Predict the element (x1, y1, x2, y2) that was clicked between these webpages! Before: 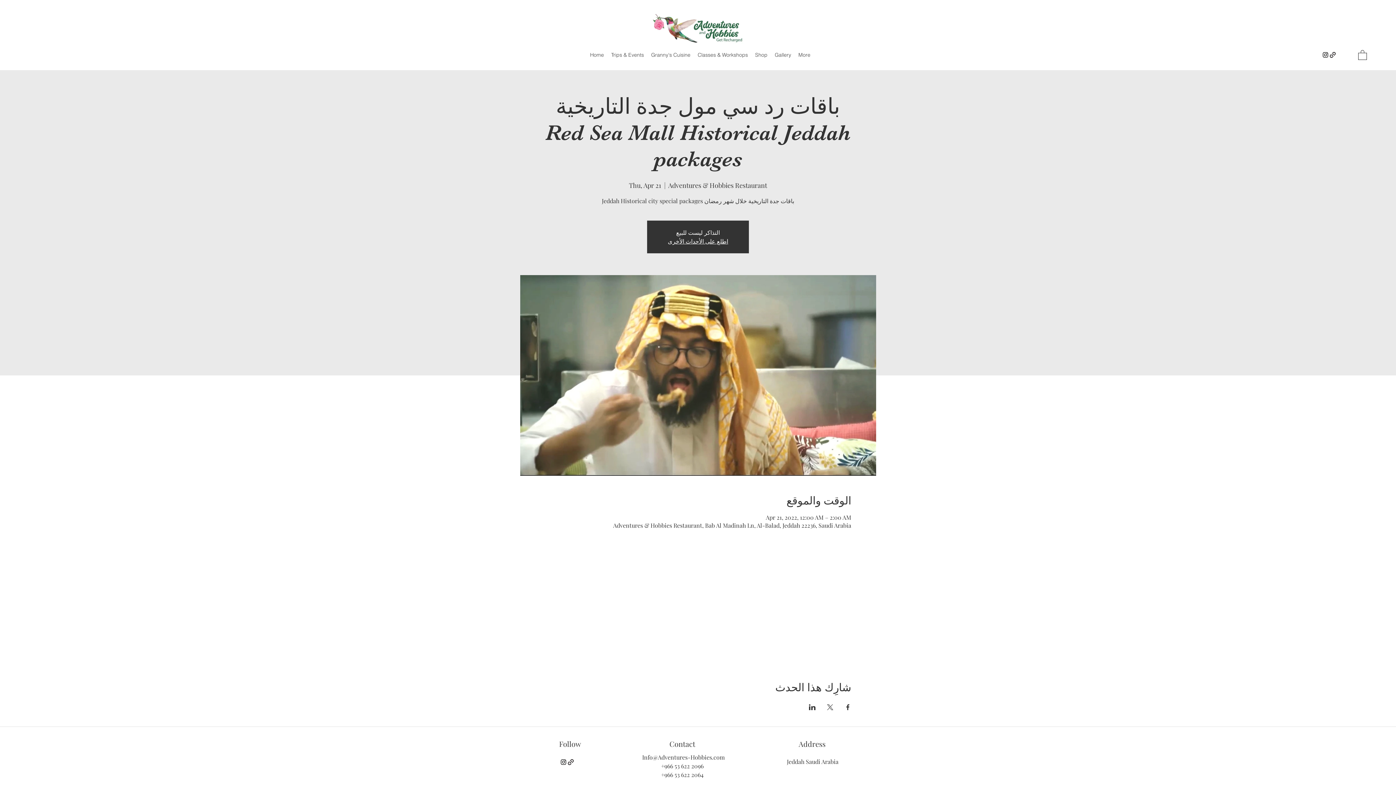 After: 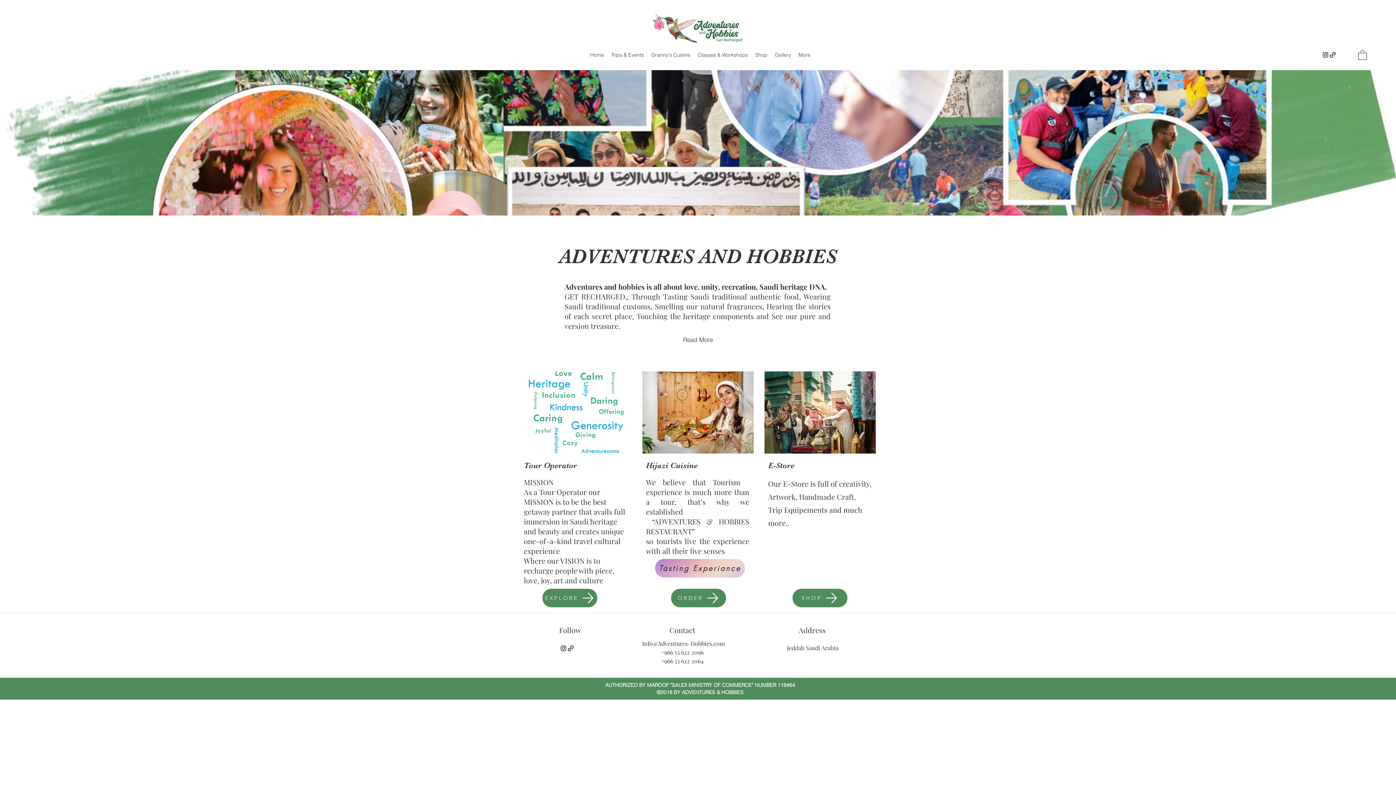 Action: bbox: (644, 9, 751, 49)